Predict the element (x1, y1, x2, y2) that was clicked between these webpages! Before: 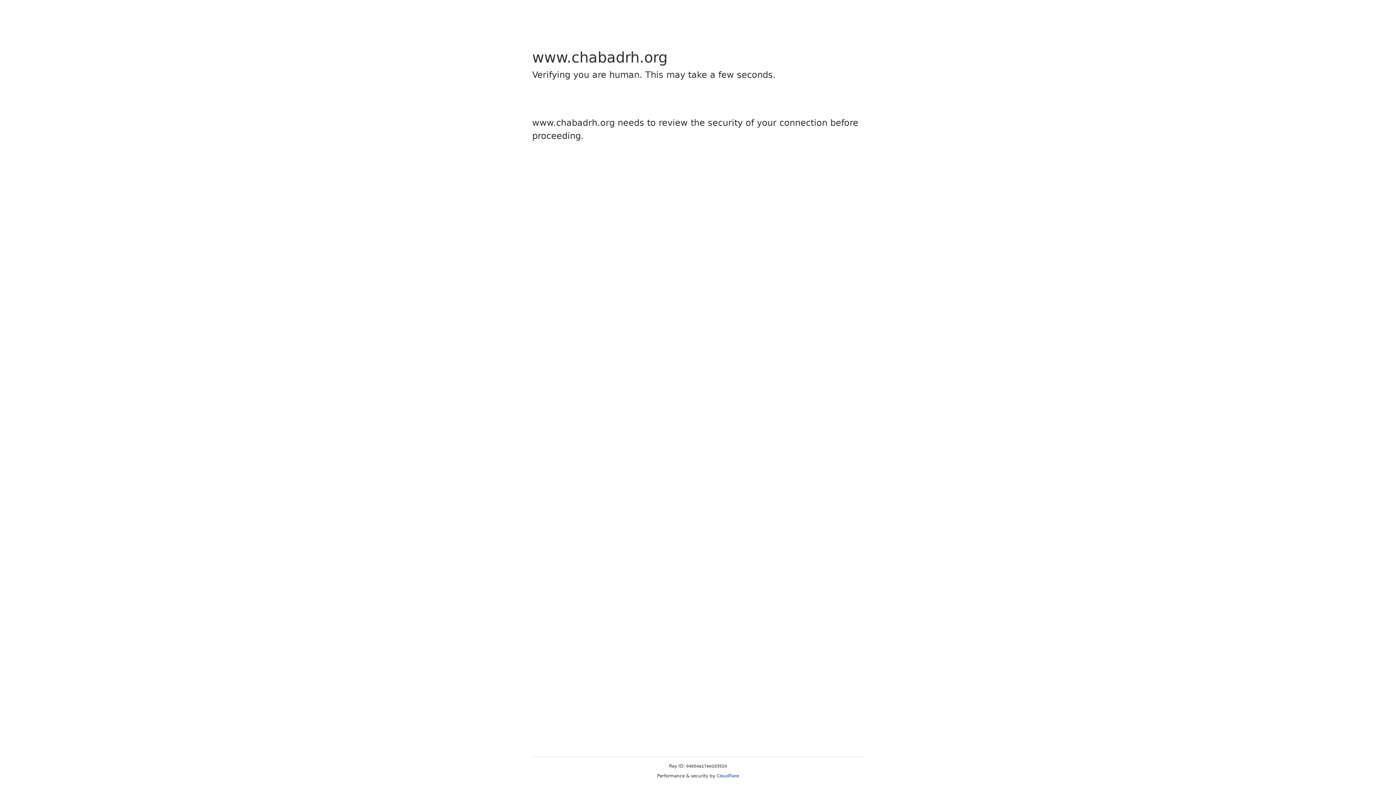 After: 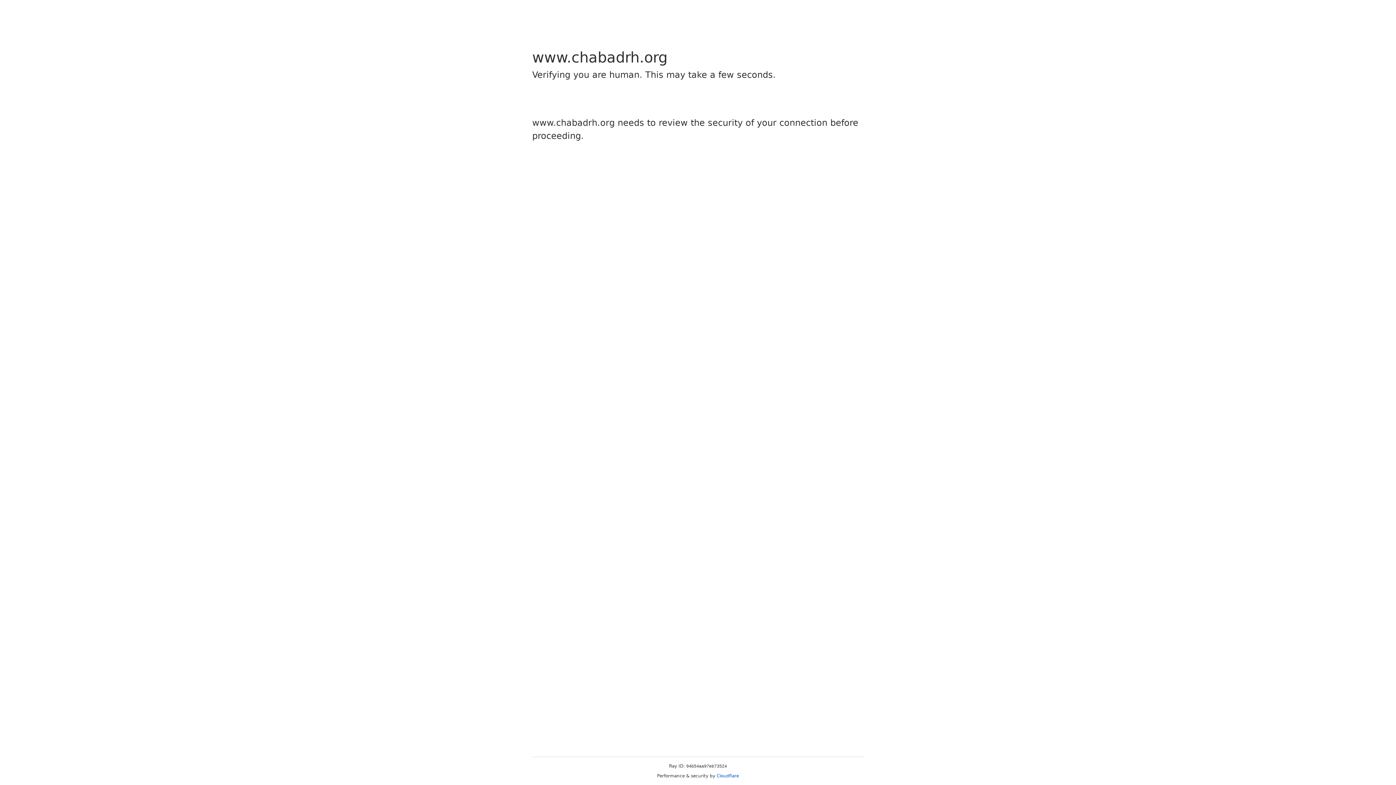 Action: bbox: (716, 773, 739, 778) label: Cloudflare